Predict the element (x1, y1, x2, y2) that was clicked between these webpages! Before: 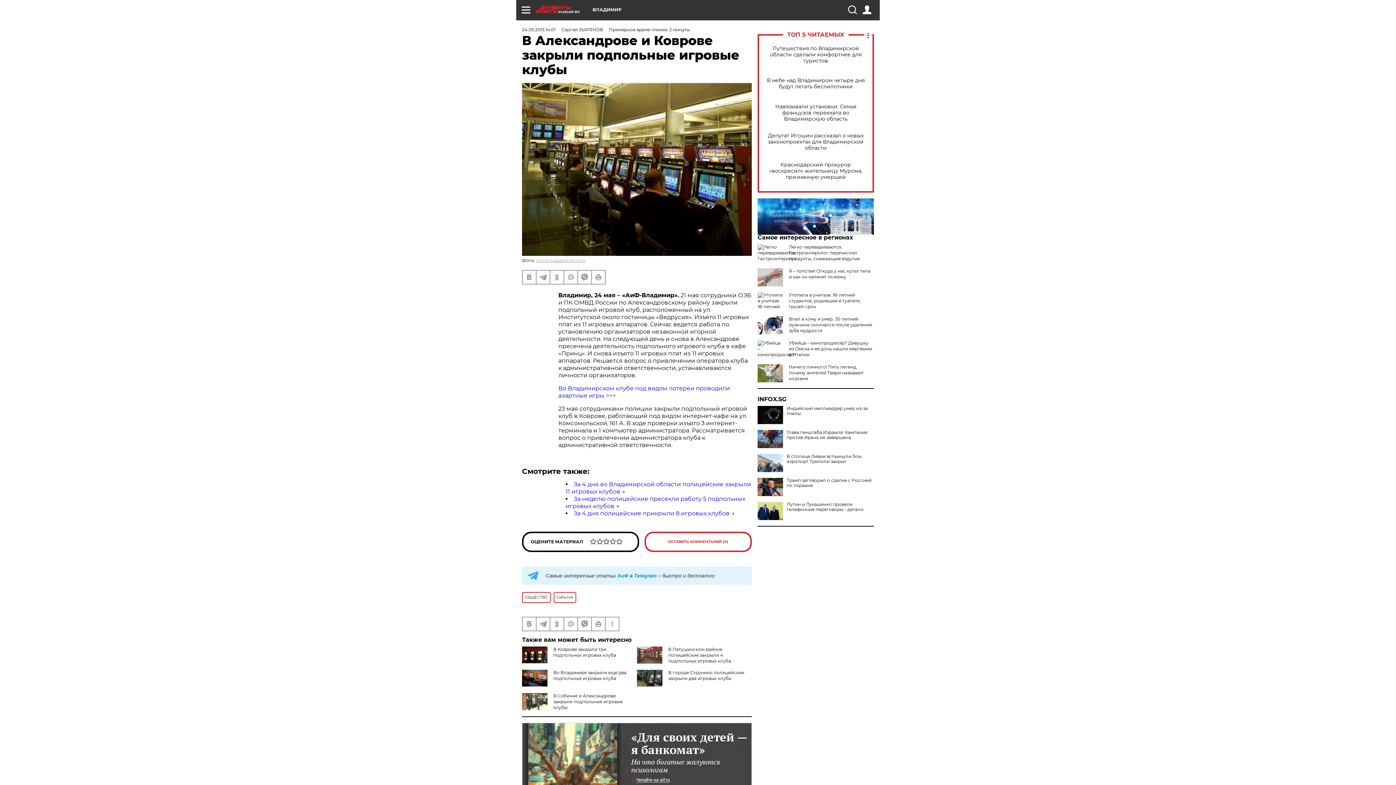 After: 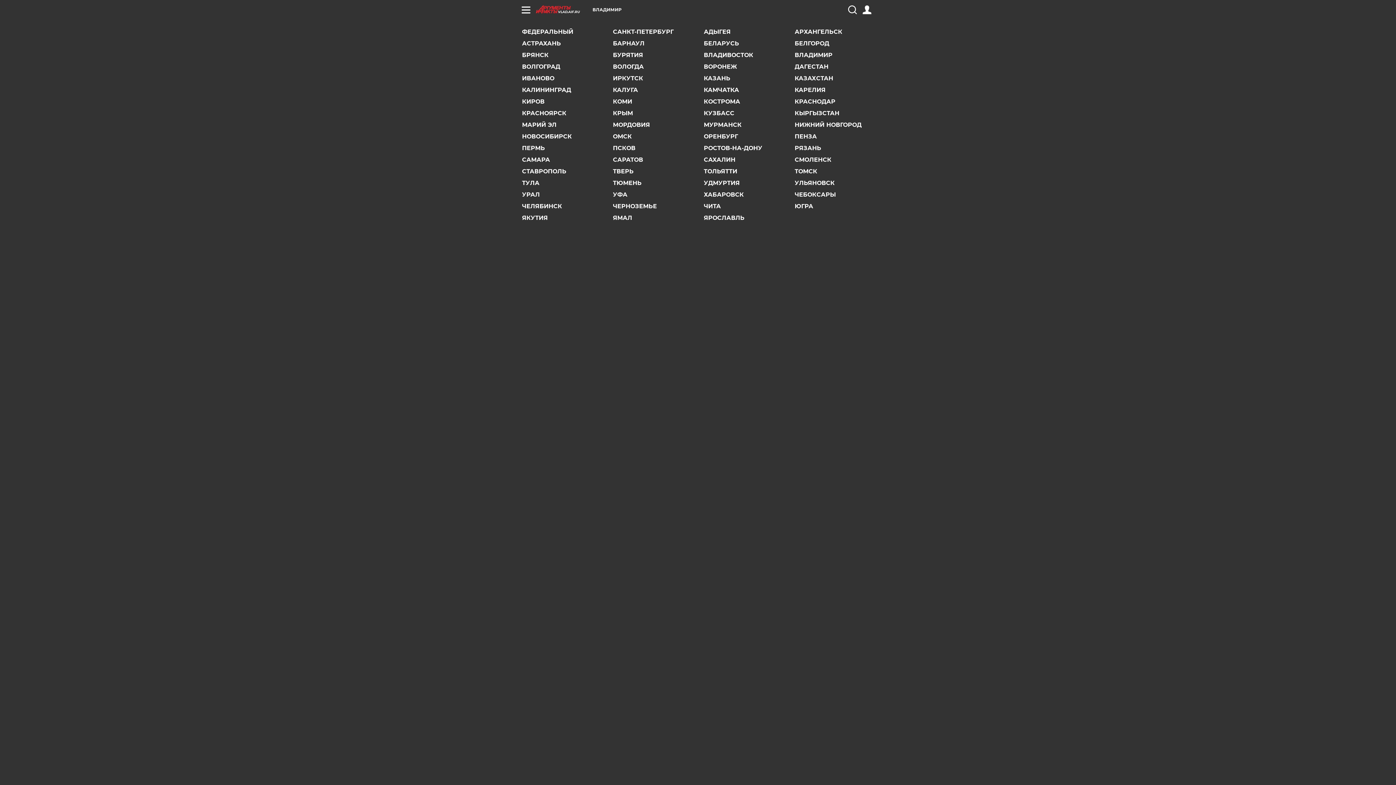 Action: label: ВЛАДИМИР bbox: (592, 7, 621, 12)